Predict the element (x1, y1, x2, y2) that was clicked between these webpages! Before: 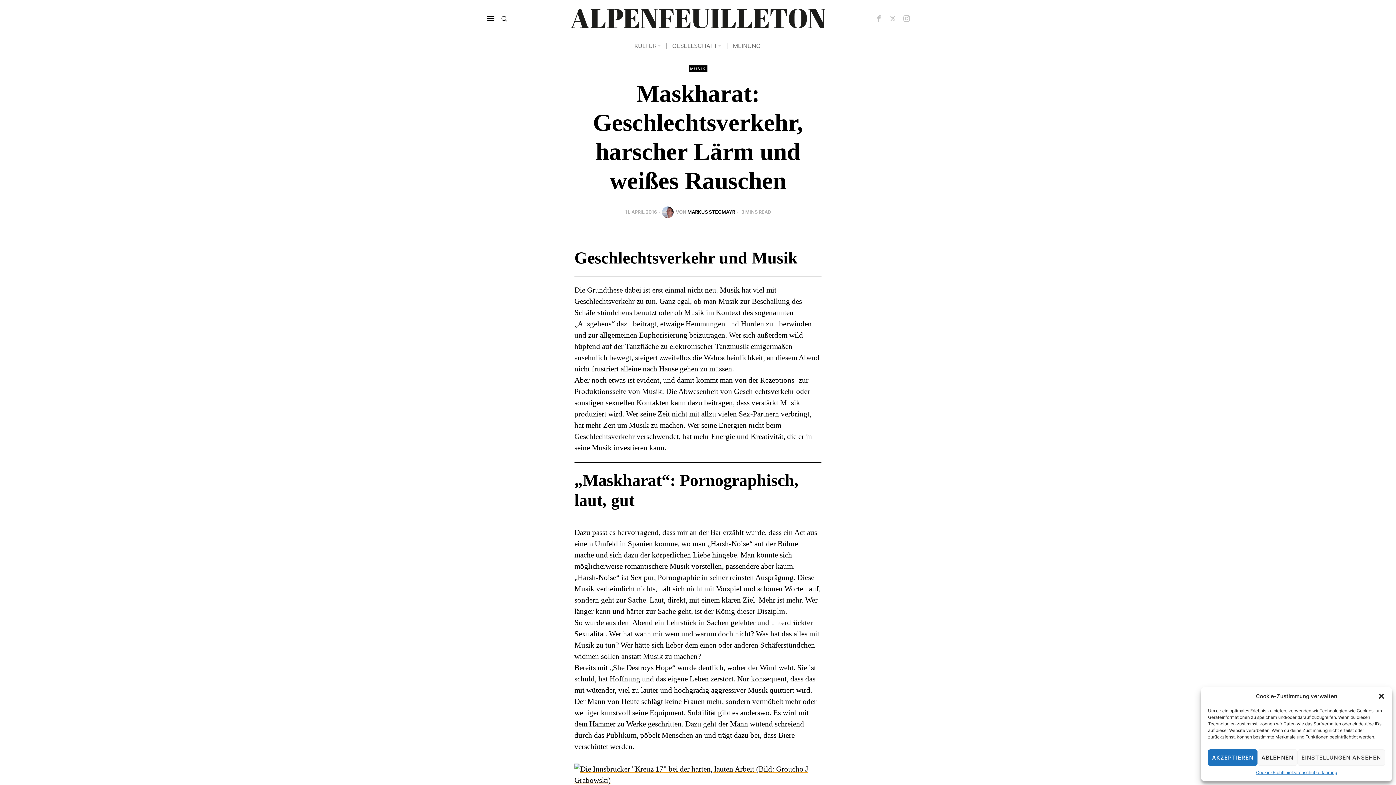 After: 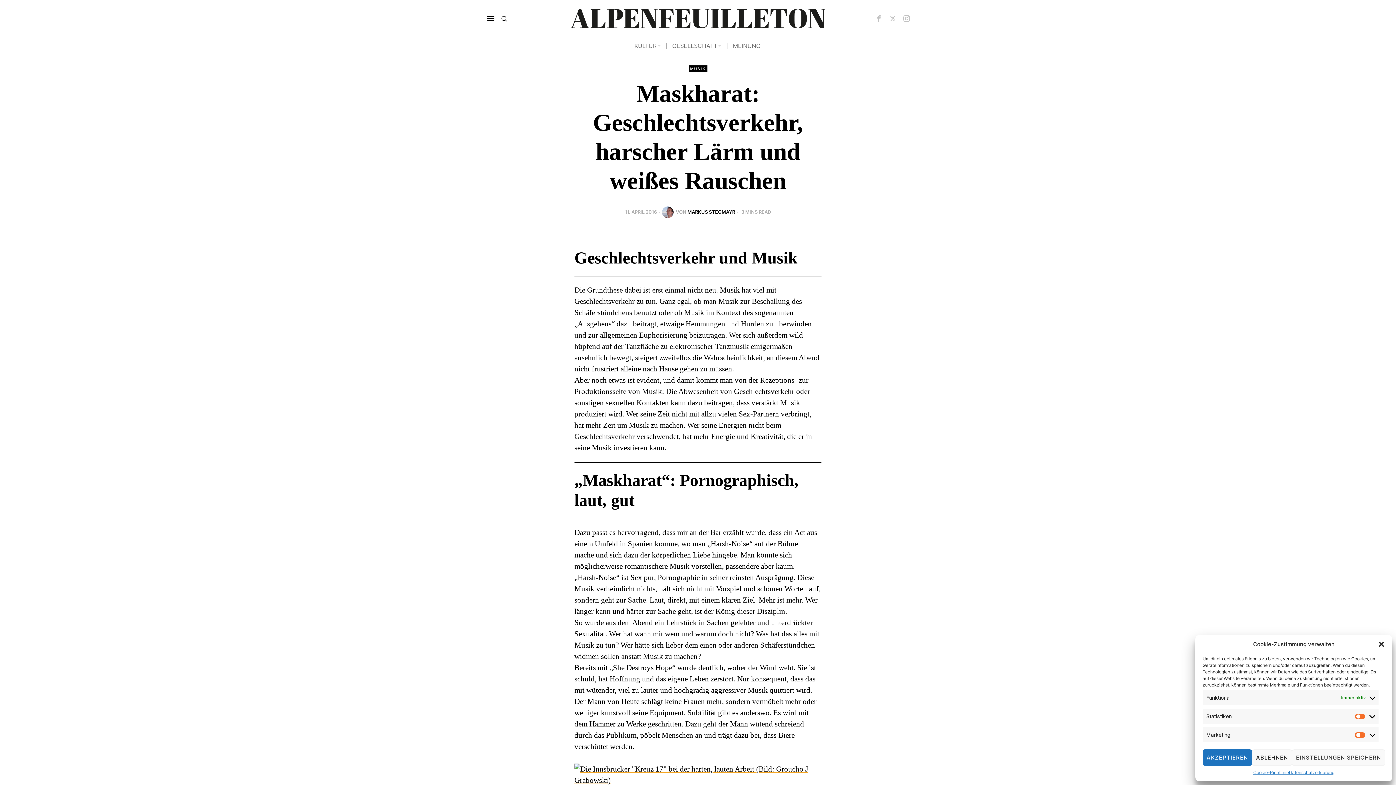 Action: label: EINSTELLUNGEN ANSEHEN bbox: (1297, 749, 1385, 766)